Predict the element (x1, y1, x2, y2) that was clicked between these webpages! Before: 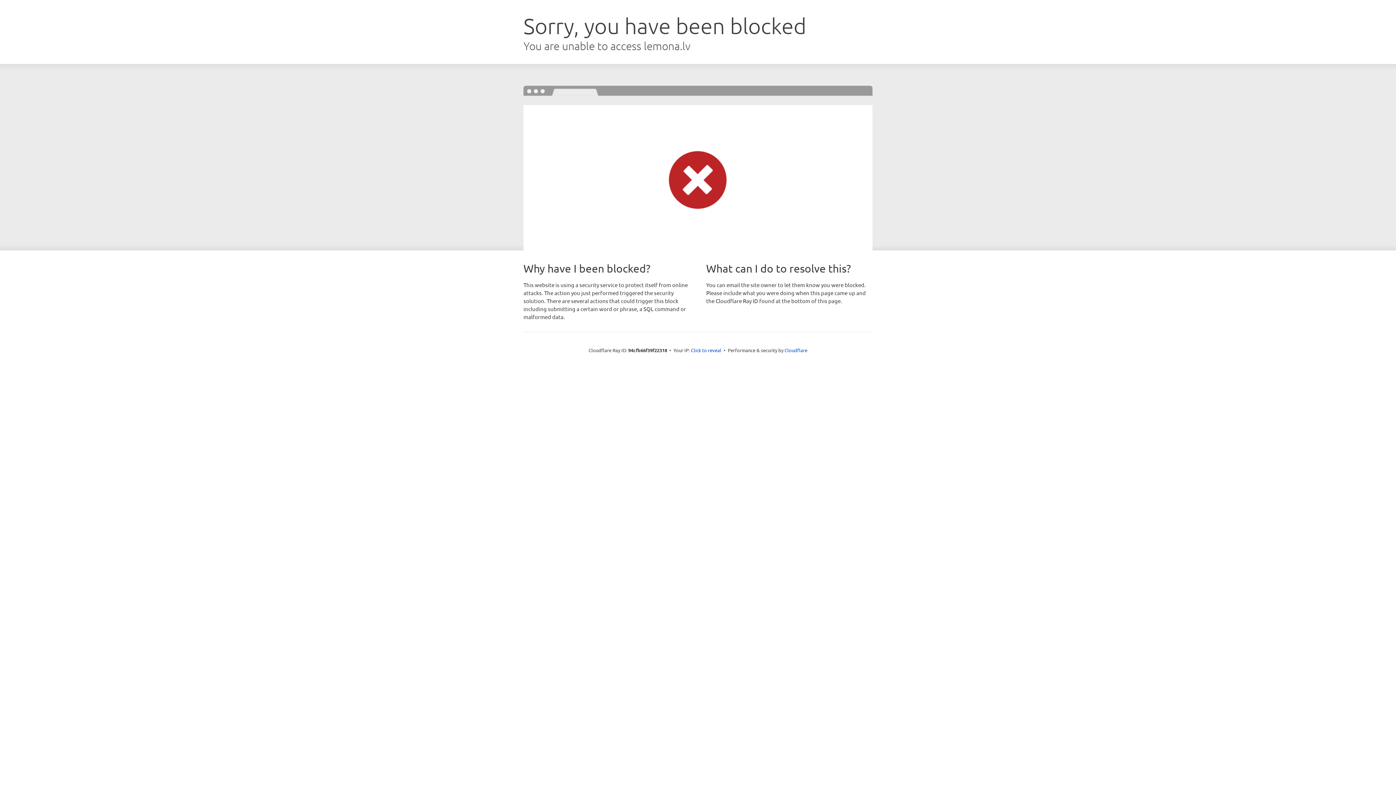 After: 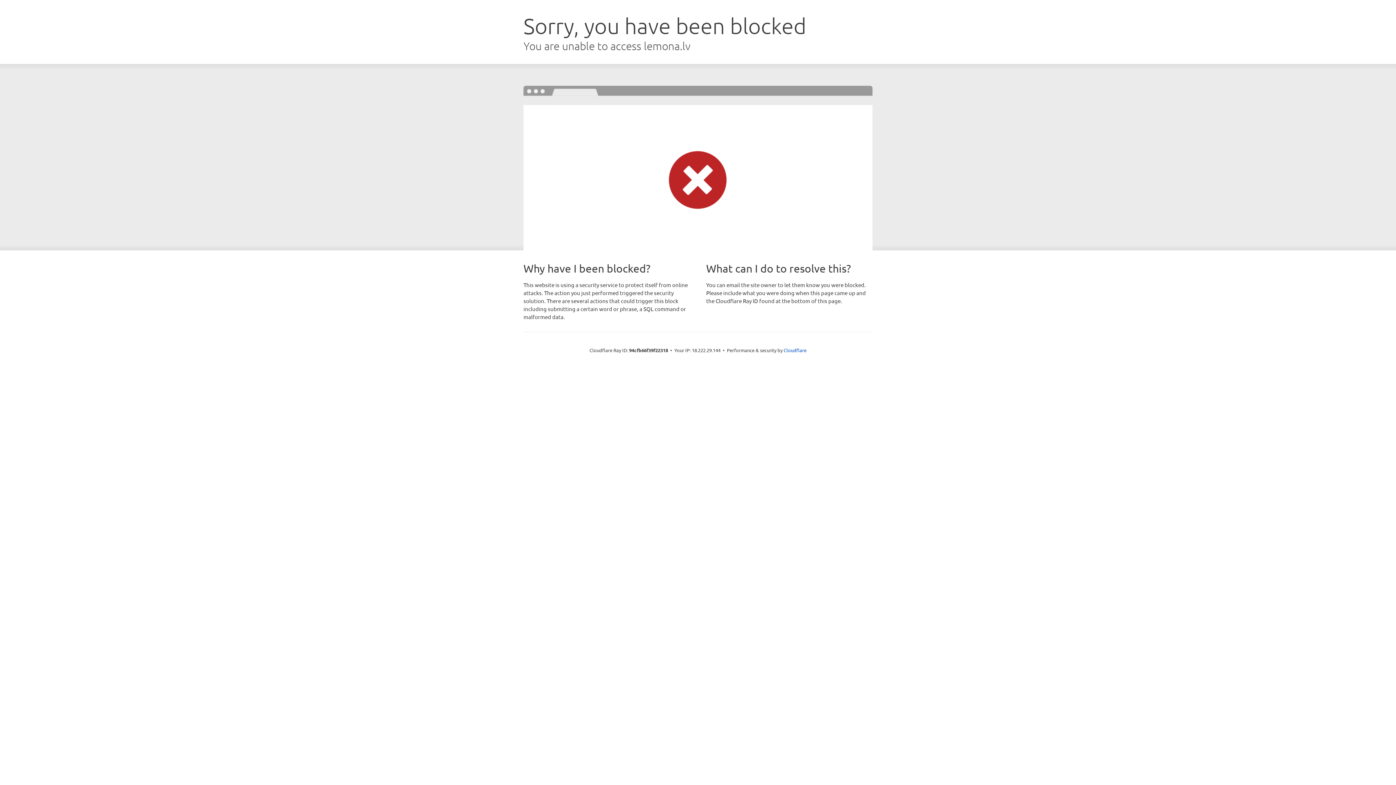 Action: bbox: (691, 346, 721, 353) label: Click to reveal